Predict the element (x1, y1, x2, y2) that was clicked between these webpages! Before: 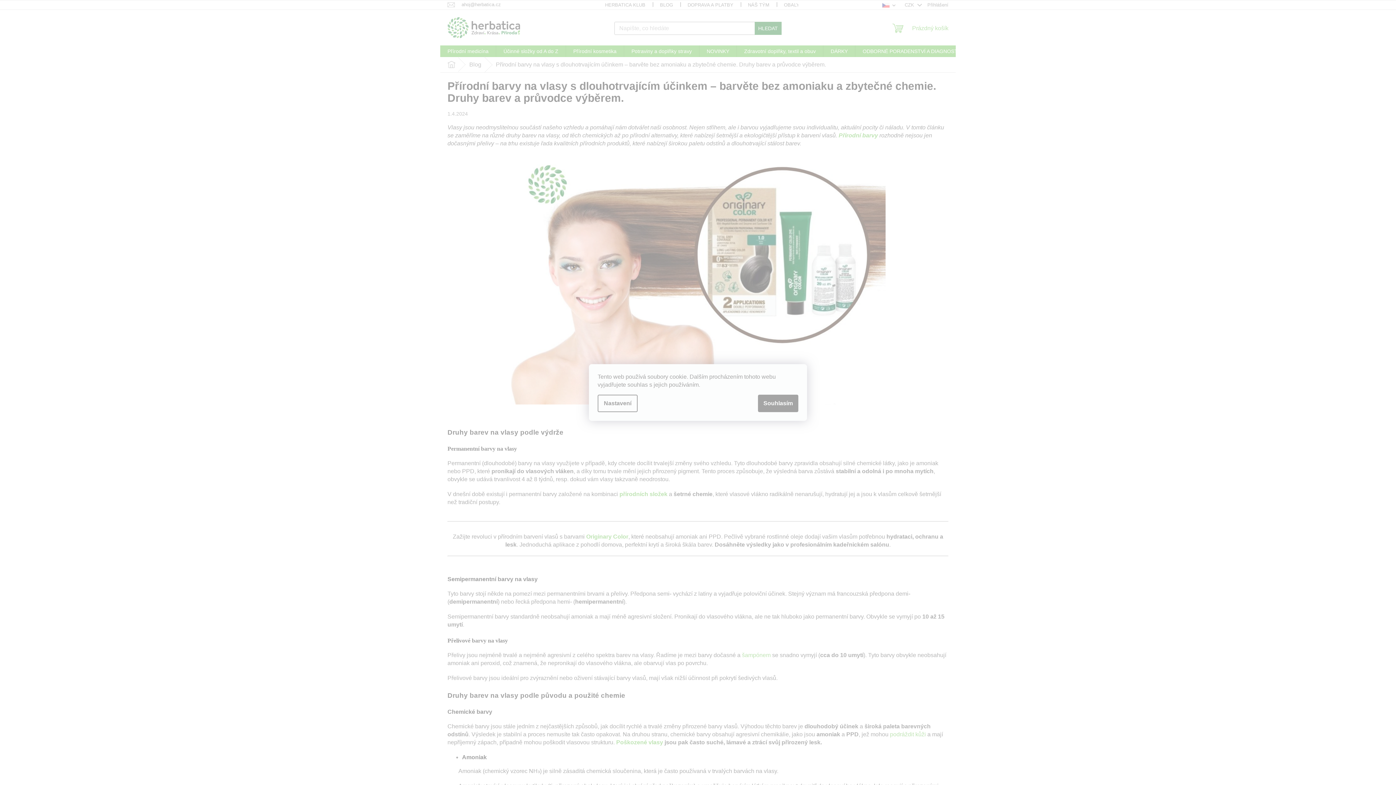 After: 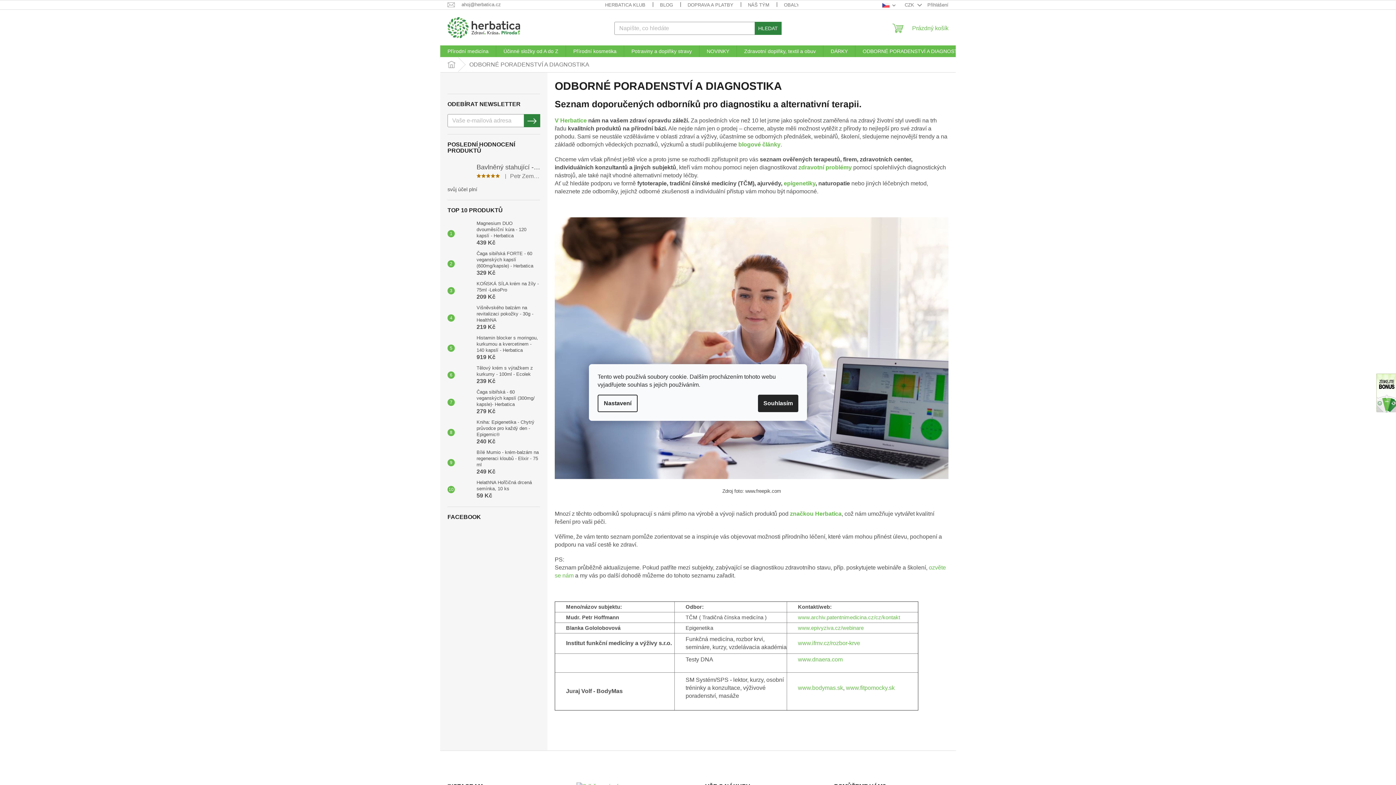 Action: bbox: (855, 45, 973, 57) label: ODBORNÉ PORADENSTVÍ A DIAGNOSTIKA